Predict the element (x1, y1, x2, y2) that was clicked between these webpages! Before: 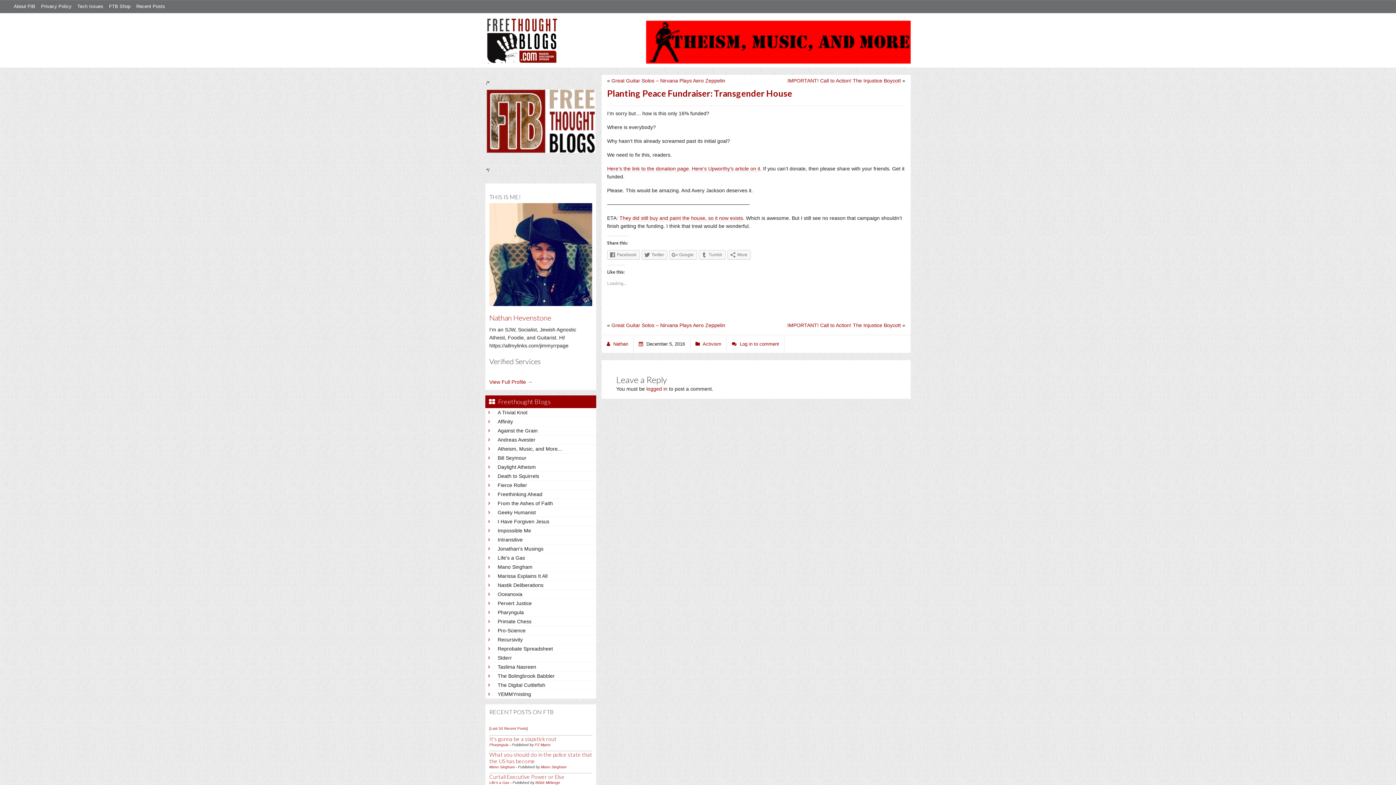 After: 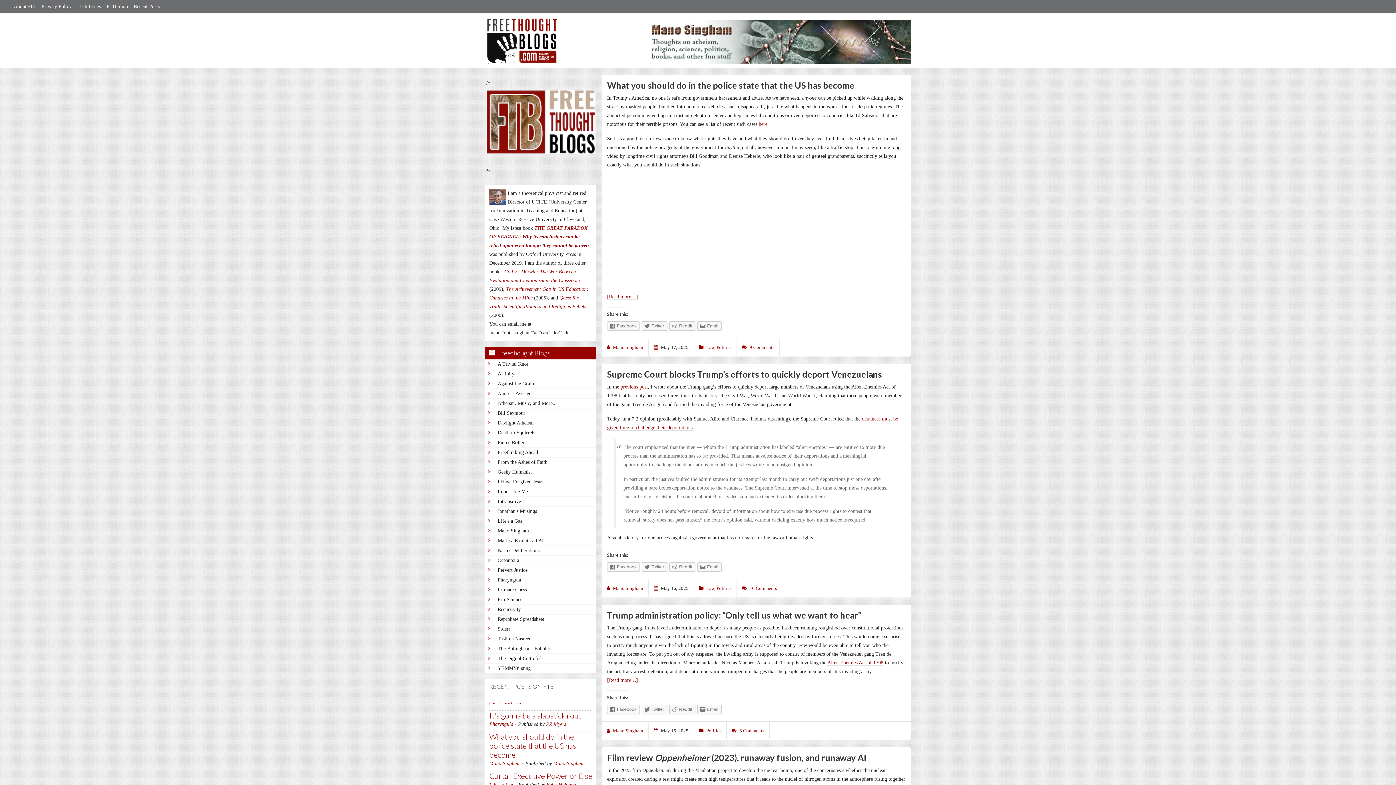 Action: label: Mano Singham bbox: (541, 765, 566, 769)